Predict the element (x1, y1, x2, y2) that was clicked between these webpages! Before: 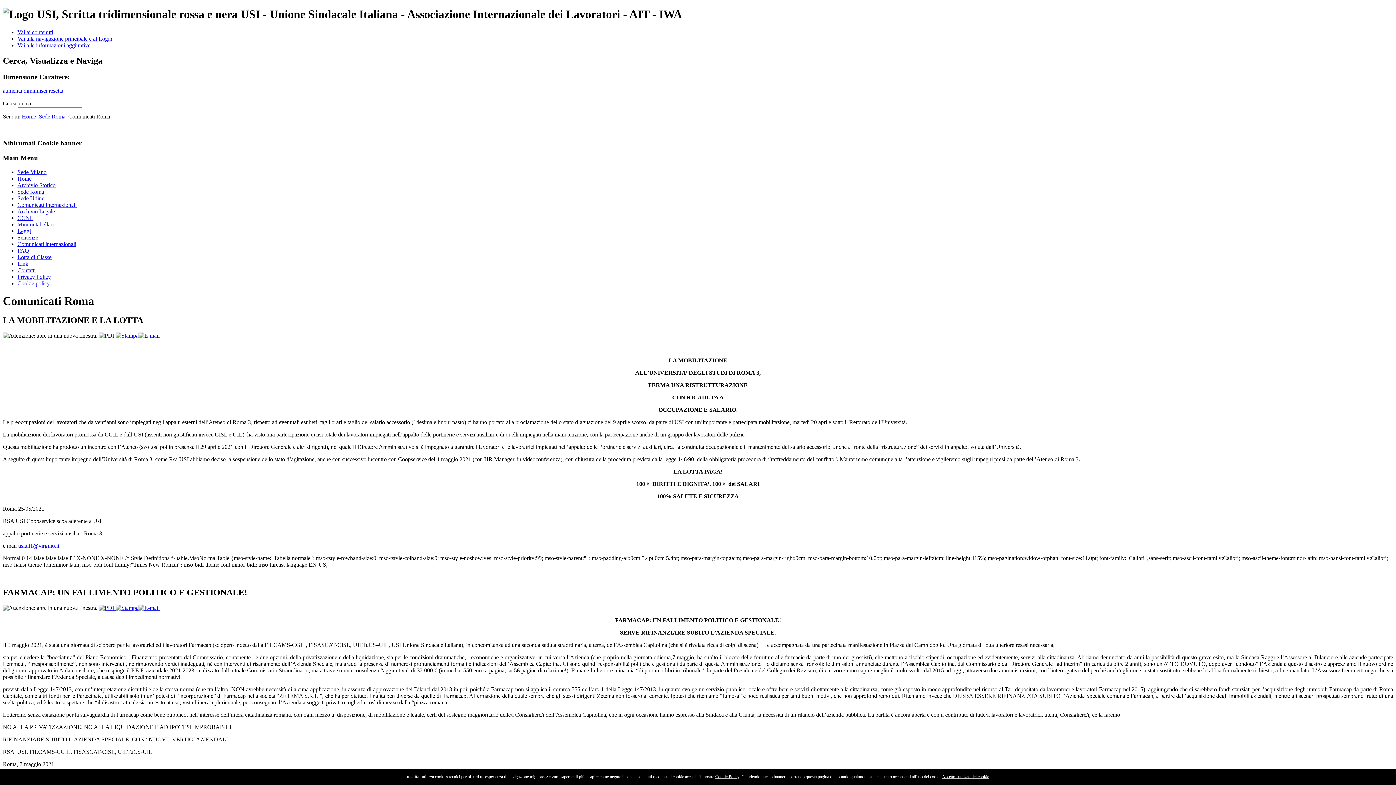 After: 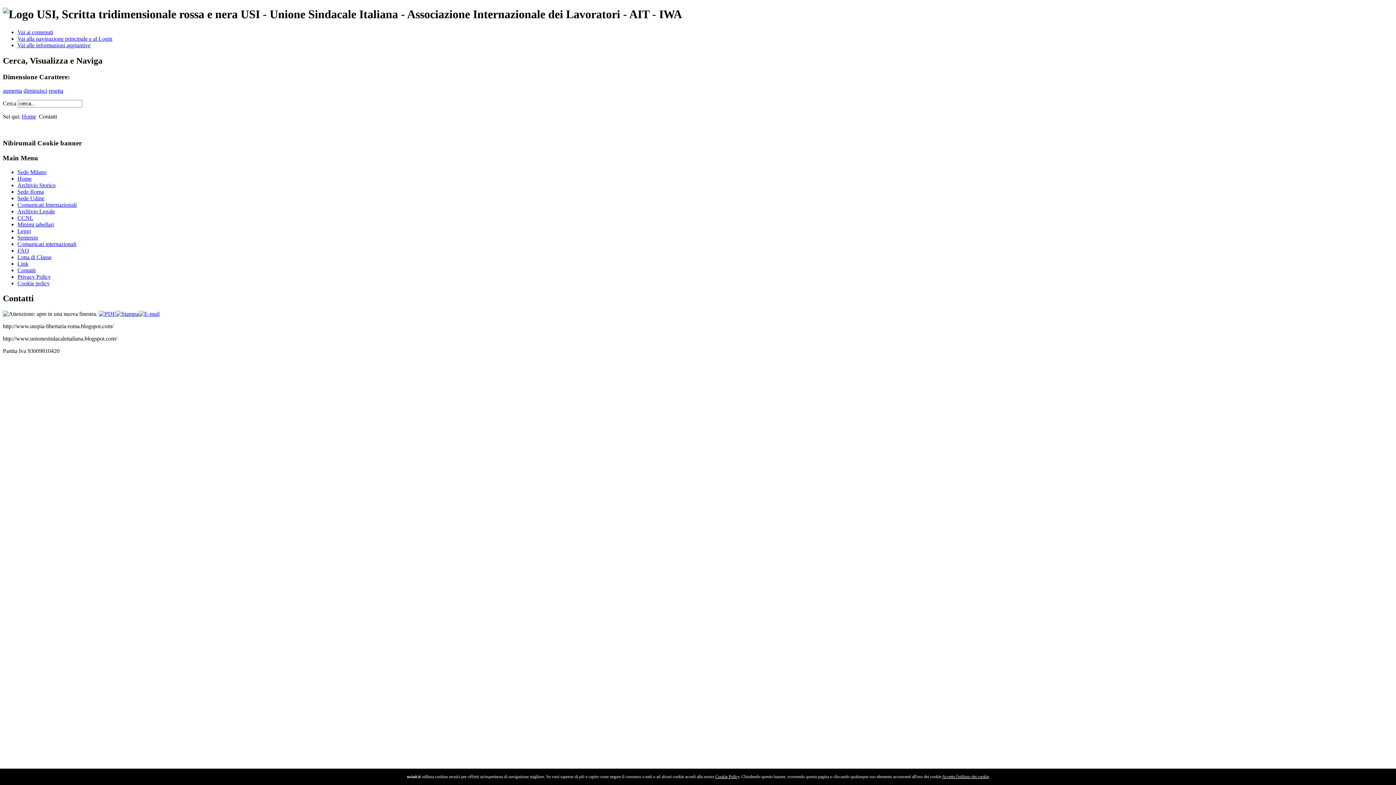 Action: label: Contatti bbox: (17, 267, 35, 273)